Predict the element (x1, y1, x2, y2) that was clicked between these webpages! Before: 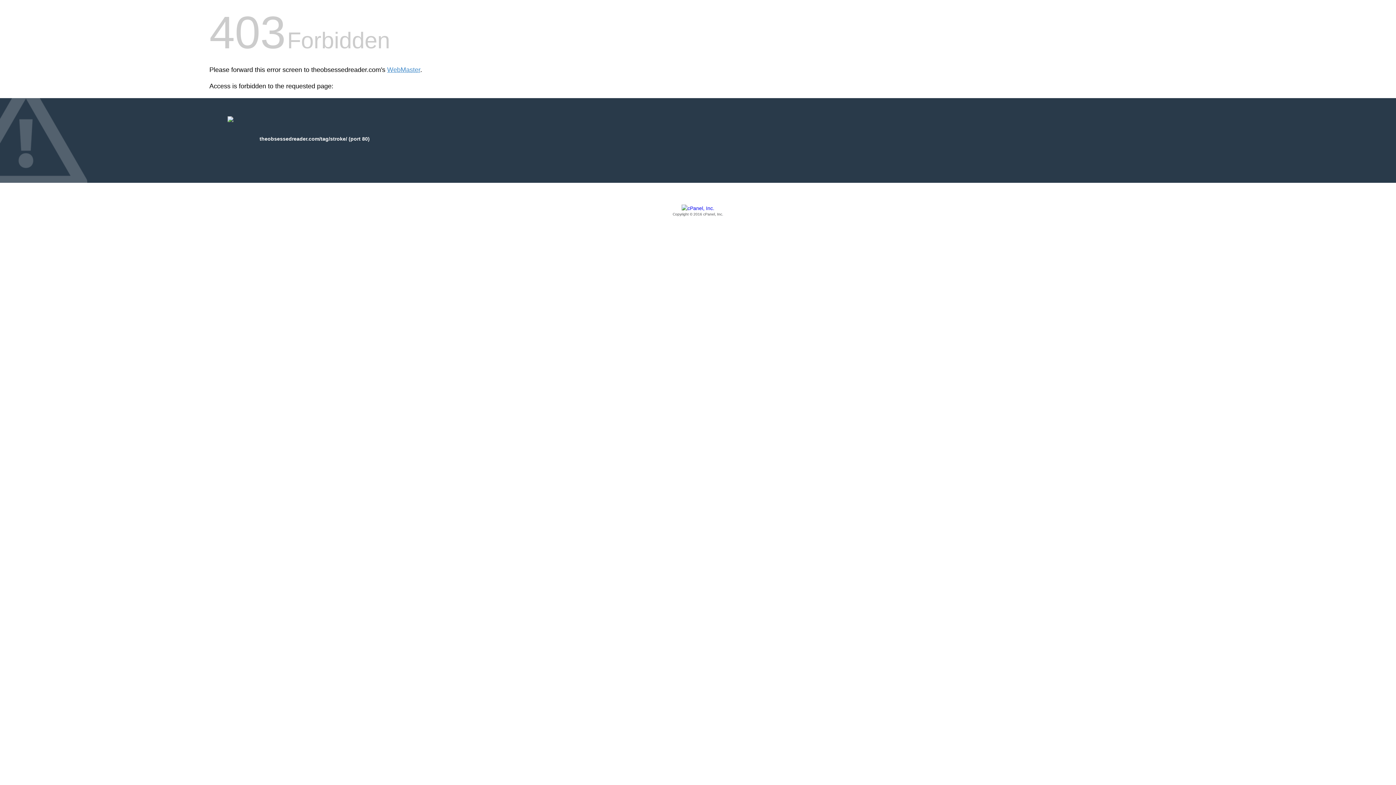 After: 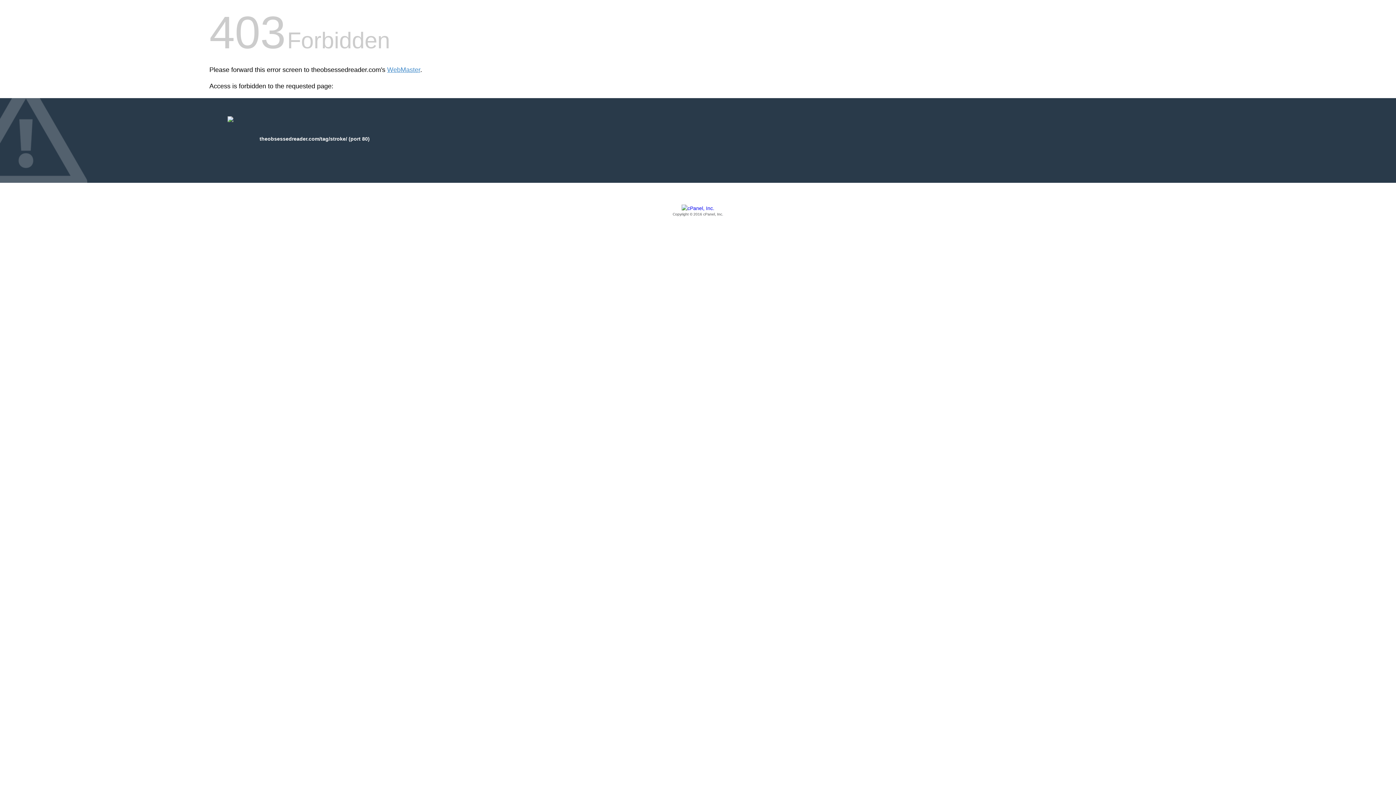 Action: bbox: (209, 205, 1186, 217) label: Copyright © 2016 cPanel, Inc.